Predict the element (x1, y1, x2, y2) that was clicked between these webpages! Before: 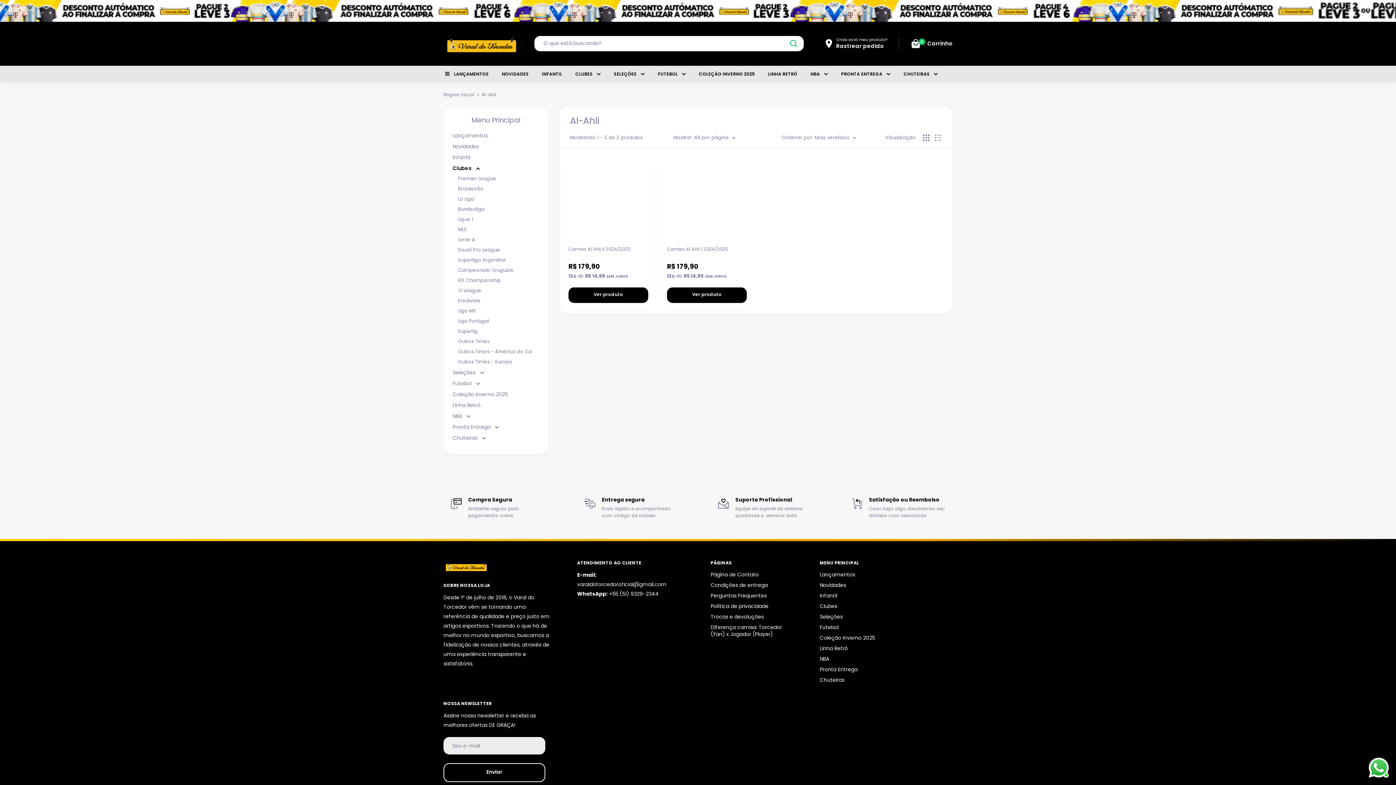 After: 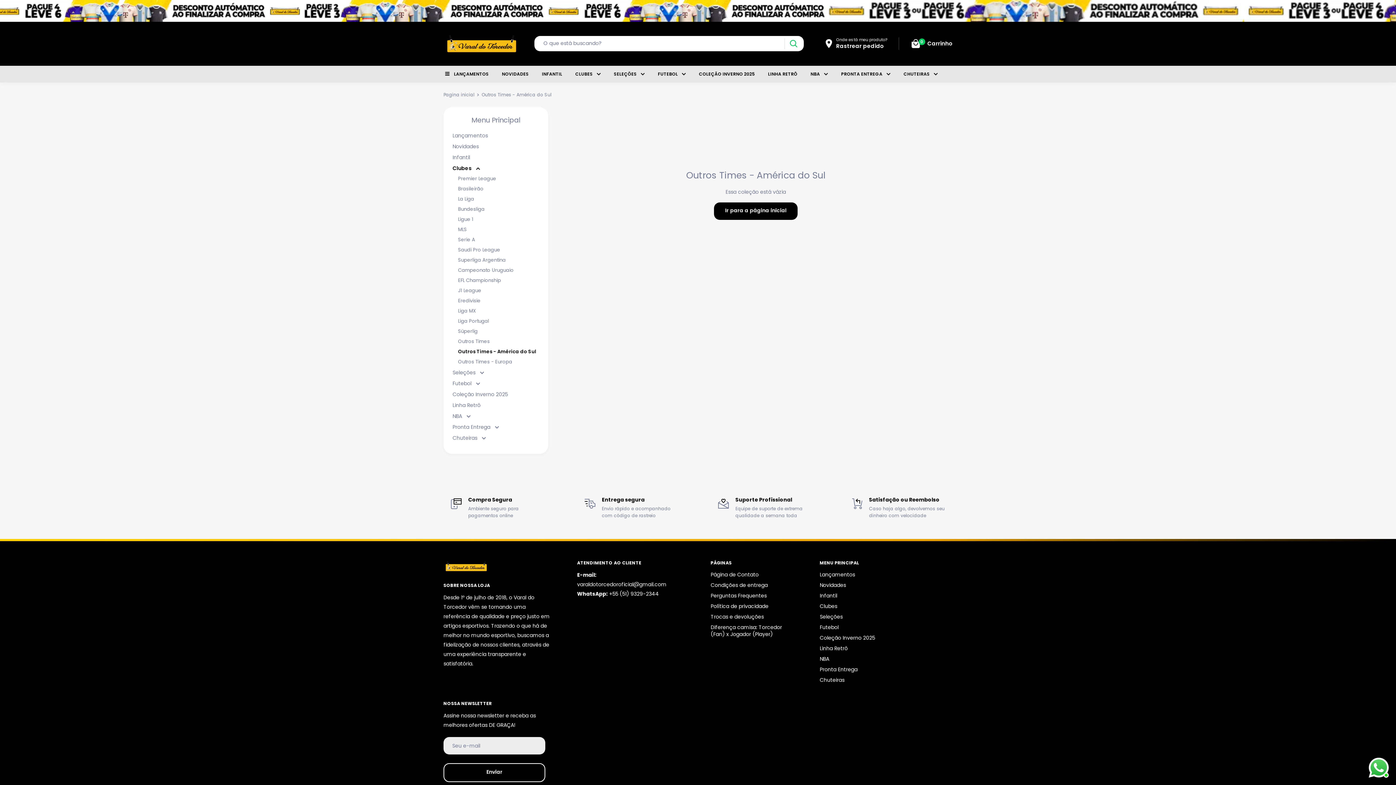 Action: label: Outros Times - América do Sul bbox: (458, 346, 539, 356)